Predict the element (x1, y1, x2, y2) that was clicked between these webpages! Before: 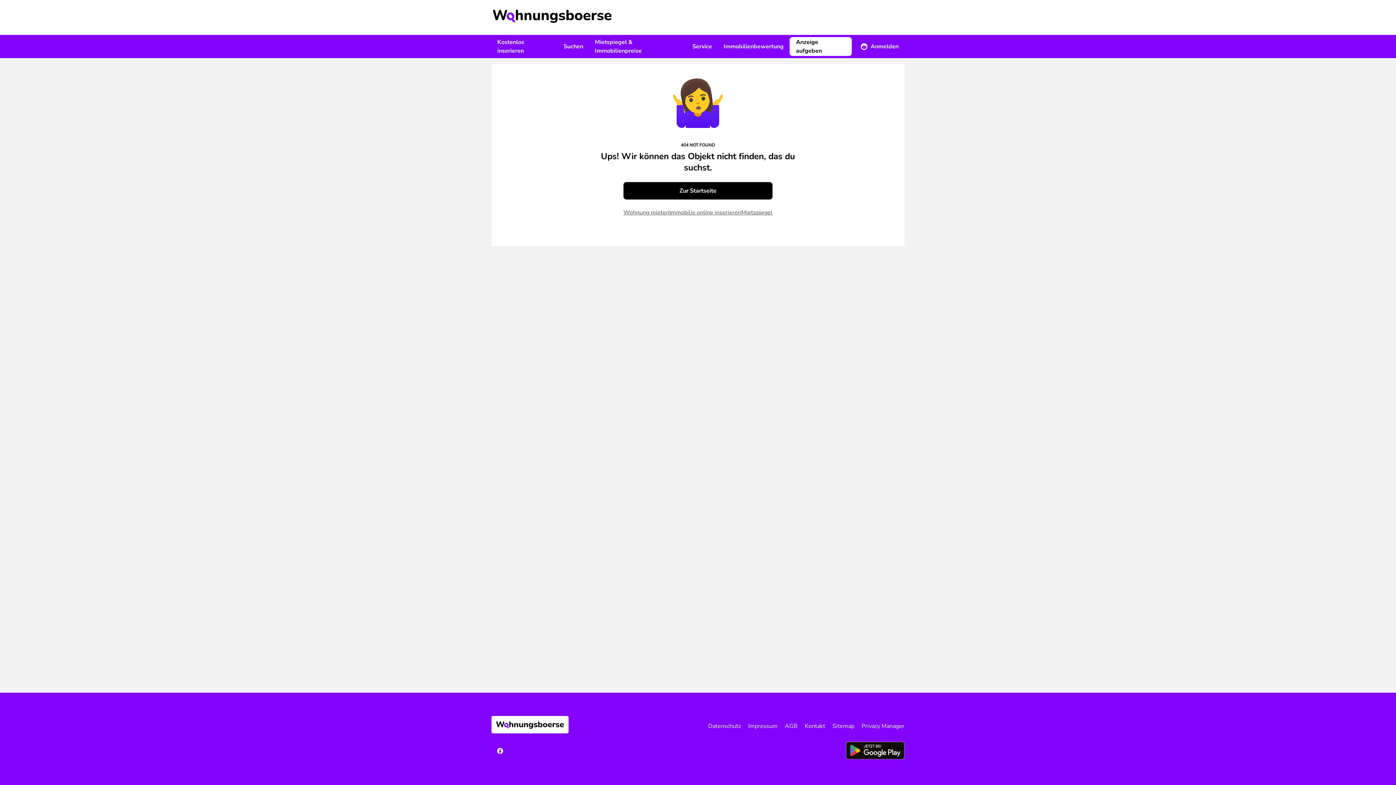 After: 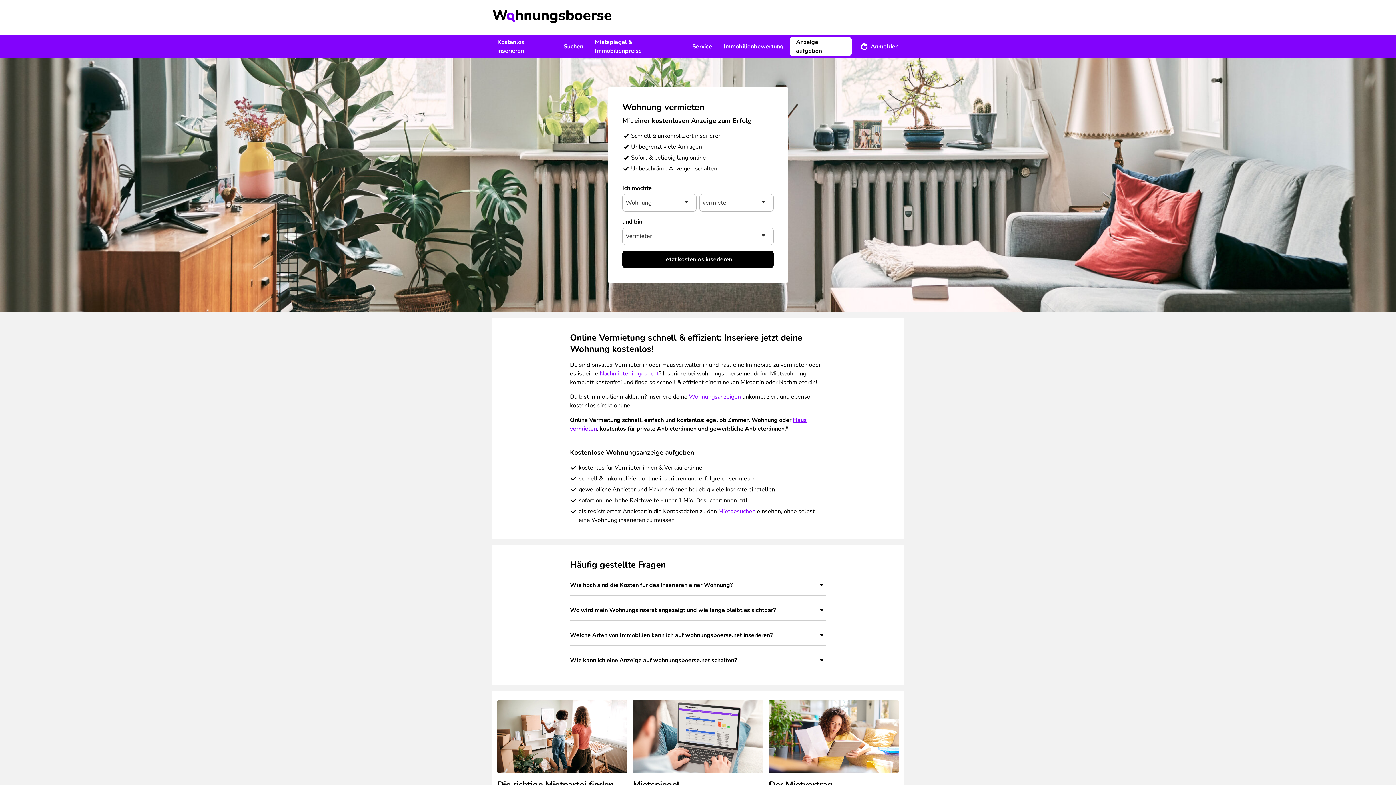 Action: bbox: (789, 37, 852, 56) label: Anzeige aufgeben